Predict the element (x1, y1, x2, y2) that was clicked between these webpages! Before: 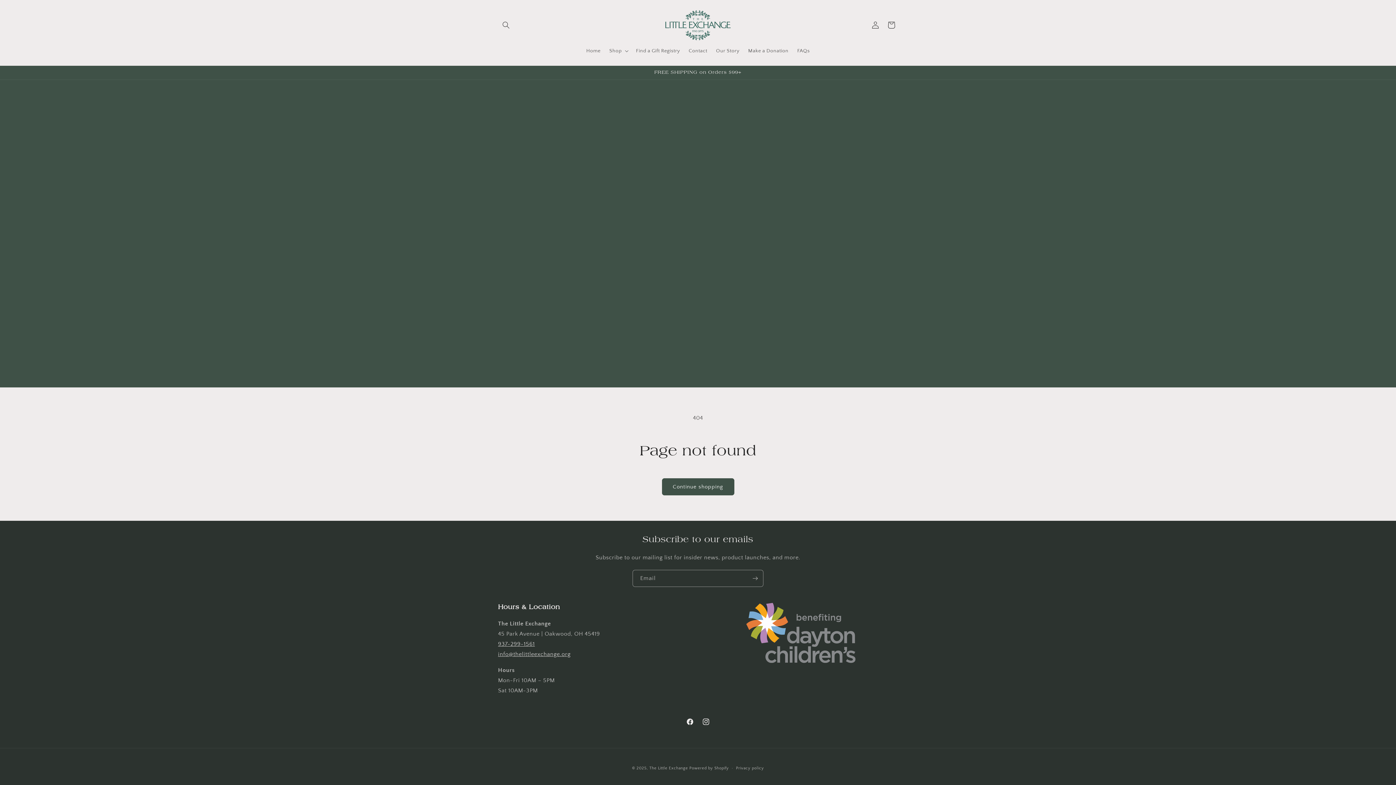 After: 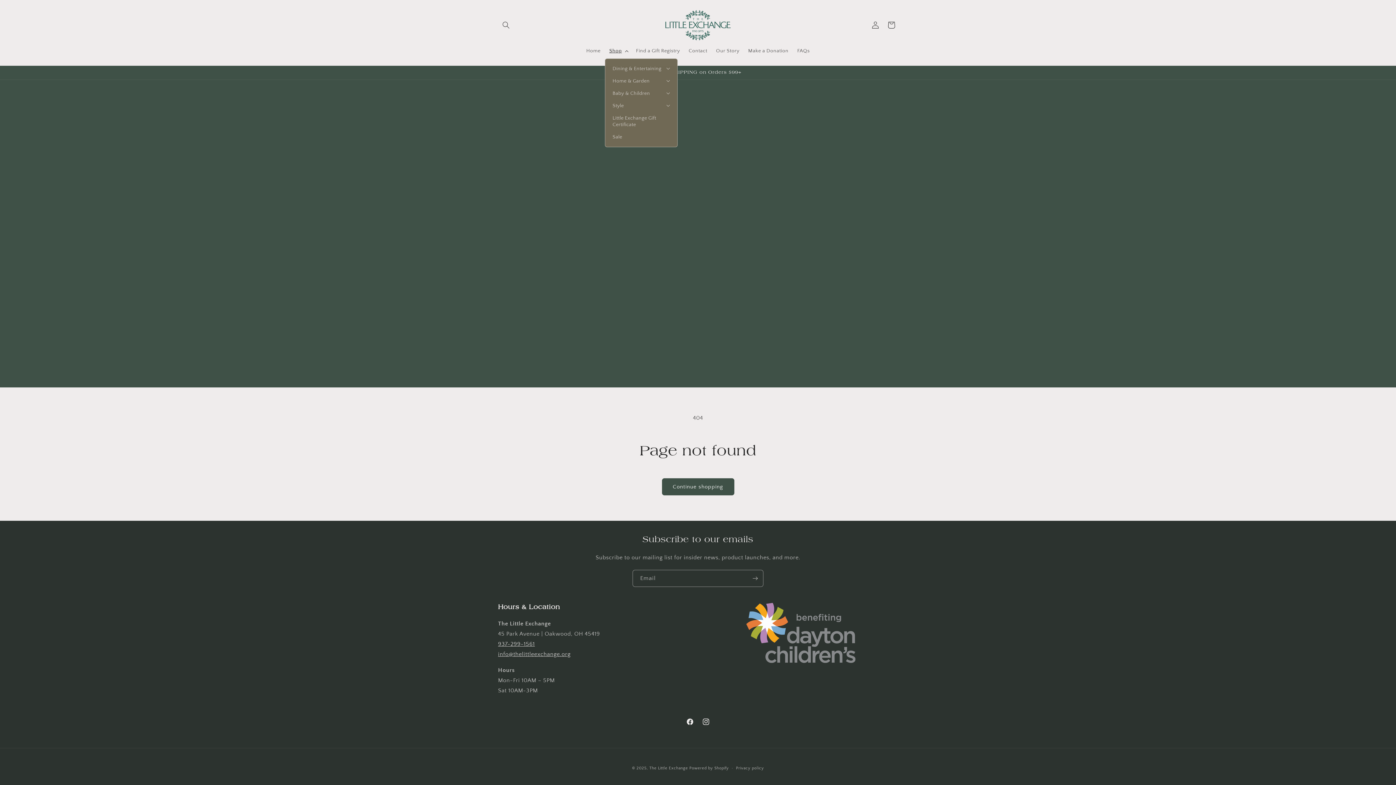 Action: label: Shop bbox: (605, 43, 631, 58)